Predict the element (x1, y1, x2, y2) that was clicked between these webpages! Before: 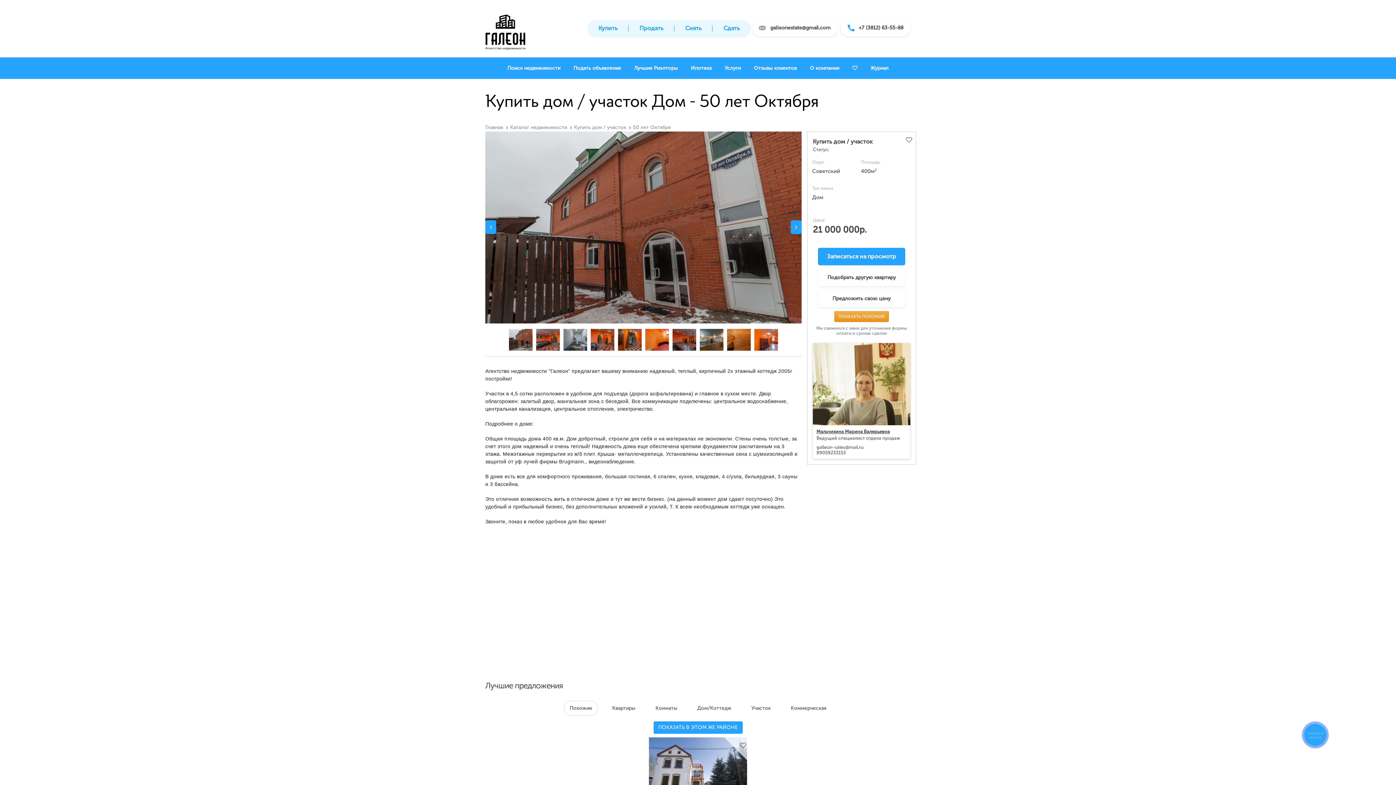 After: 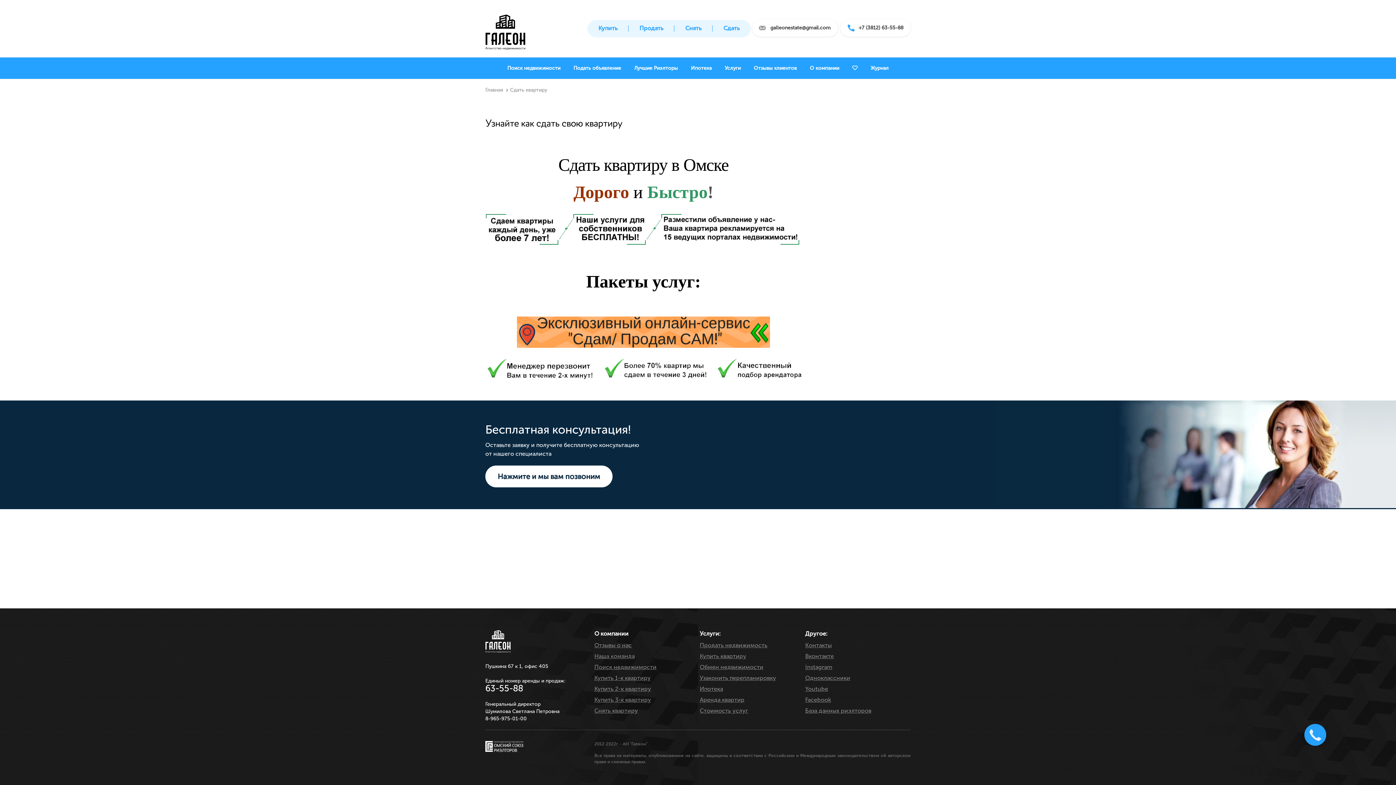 Action: bbox: (712, 24, 750, 31) label: Сдать